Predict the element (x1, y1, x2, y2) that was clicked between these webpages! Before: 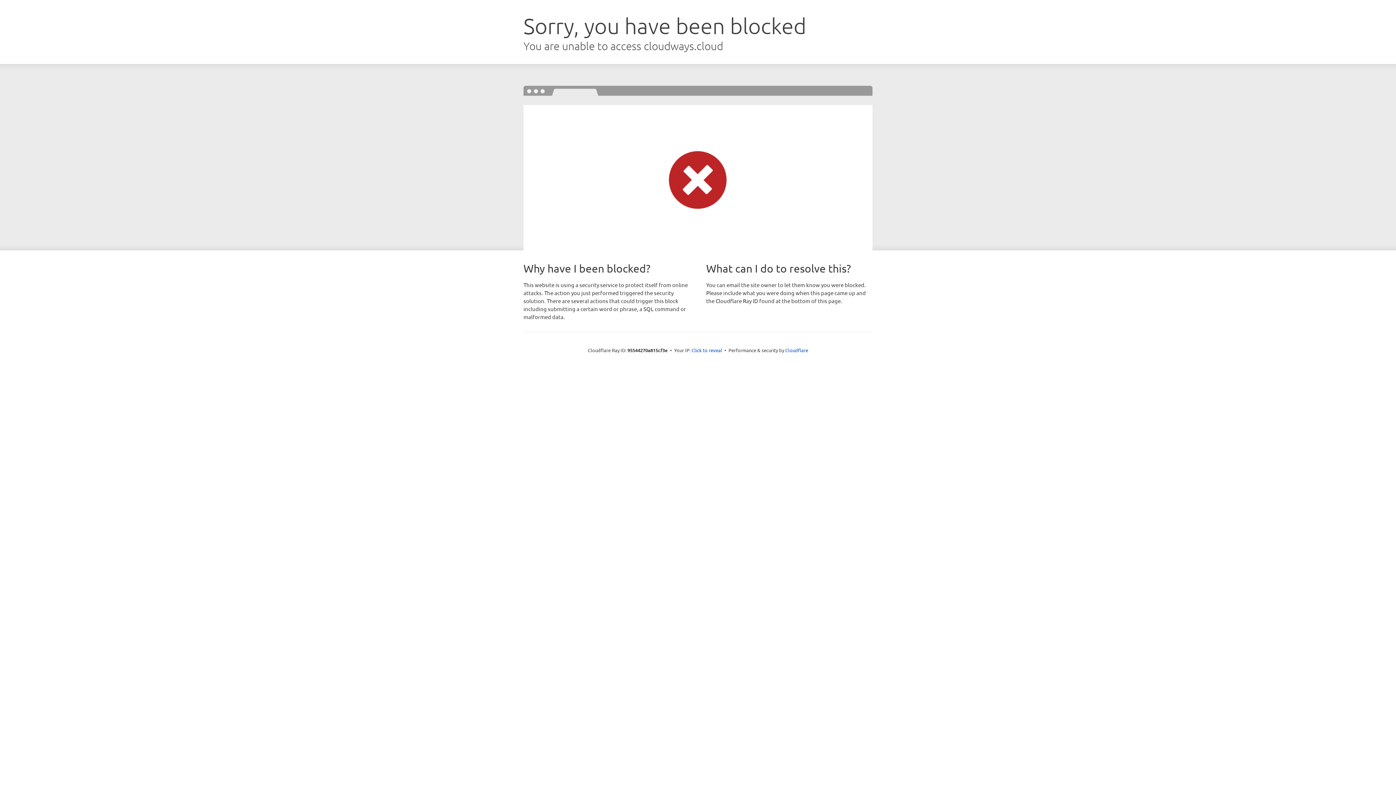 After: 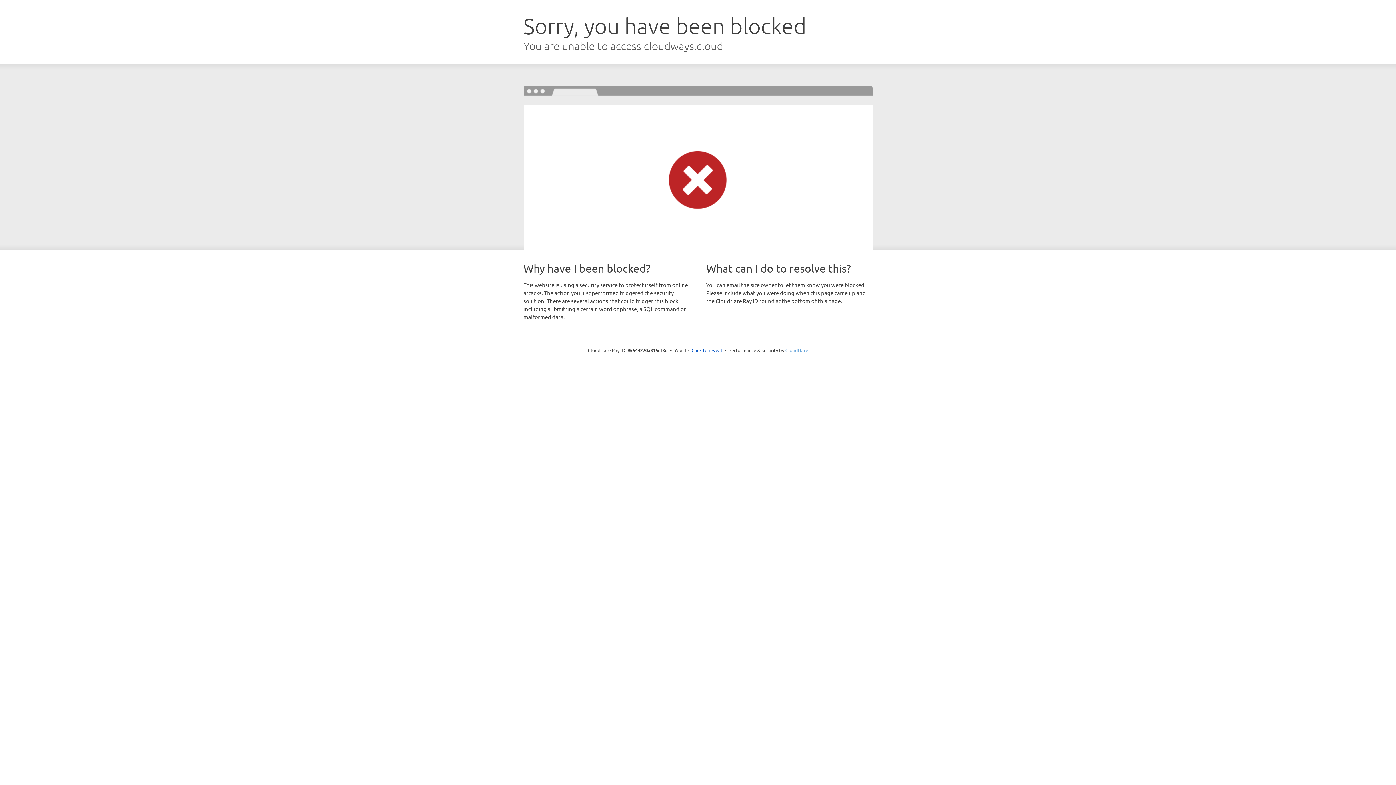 Action: label: Cloudflare bbox: (785, 347, 808, 353)